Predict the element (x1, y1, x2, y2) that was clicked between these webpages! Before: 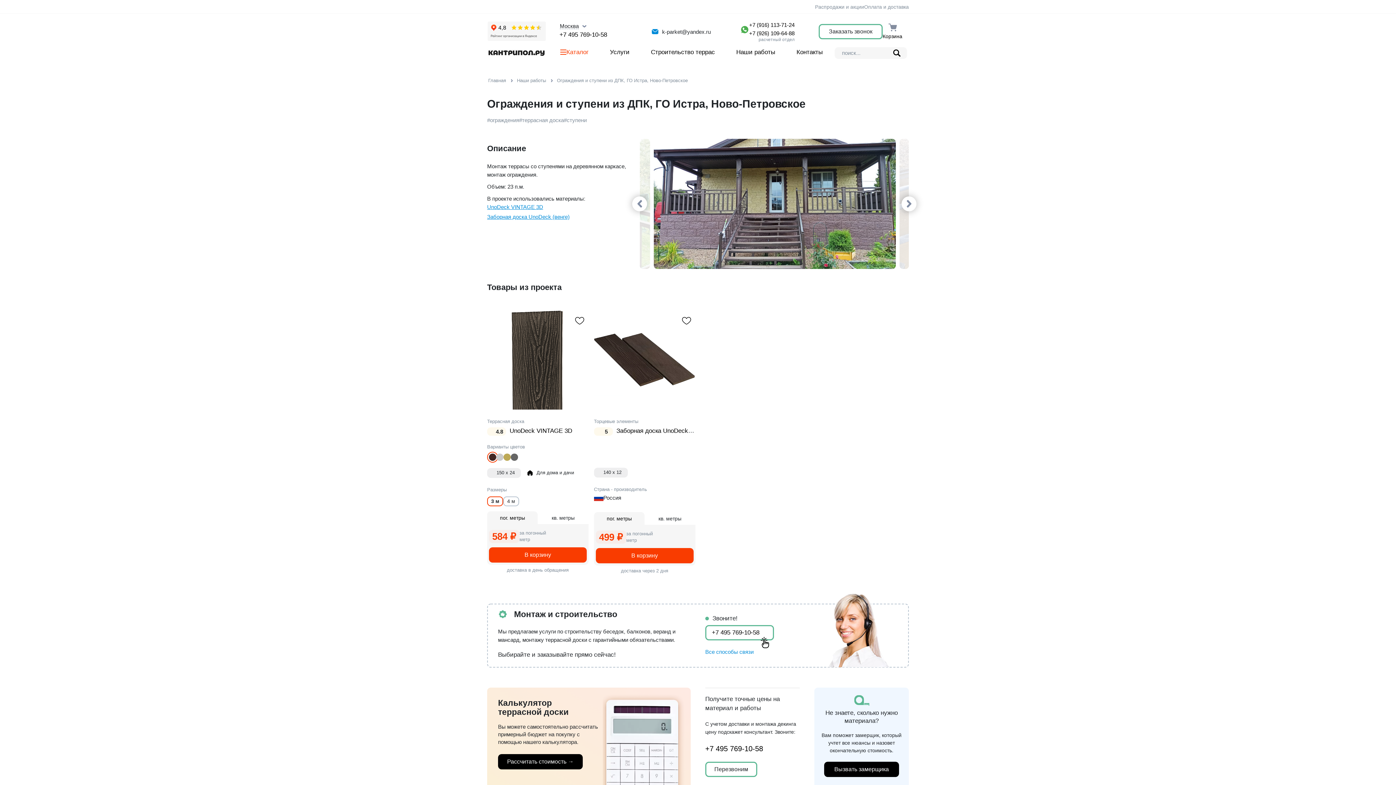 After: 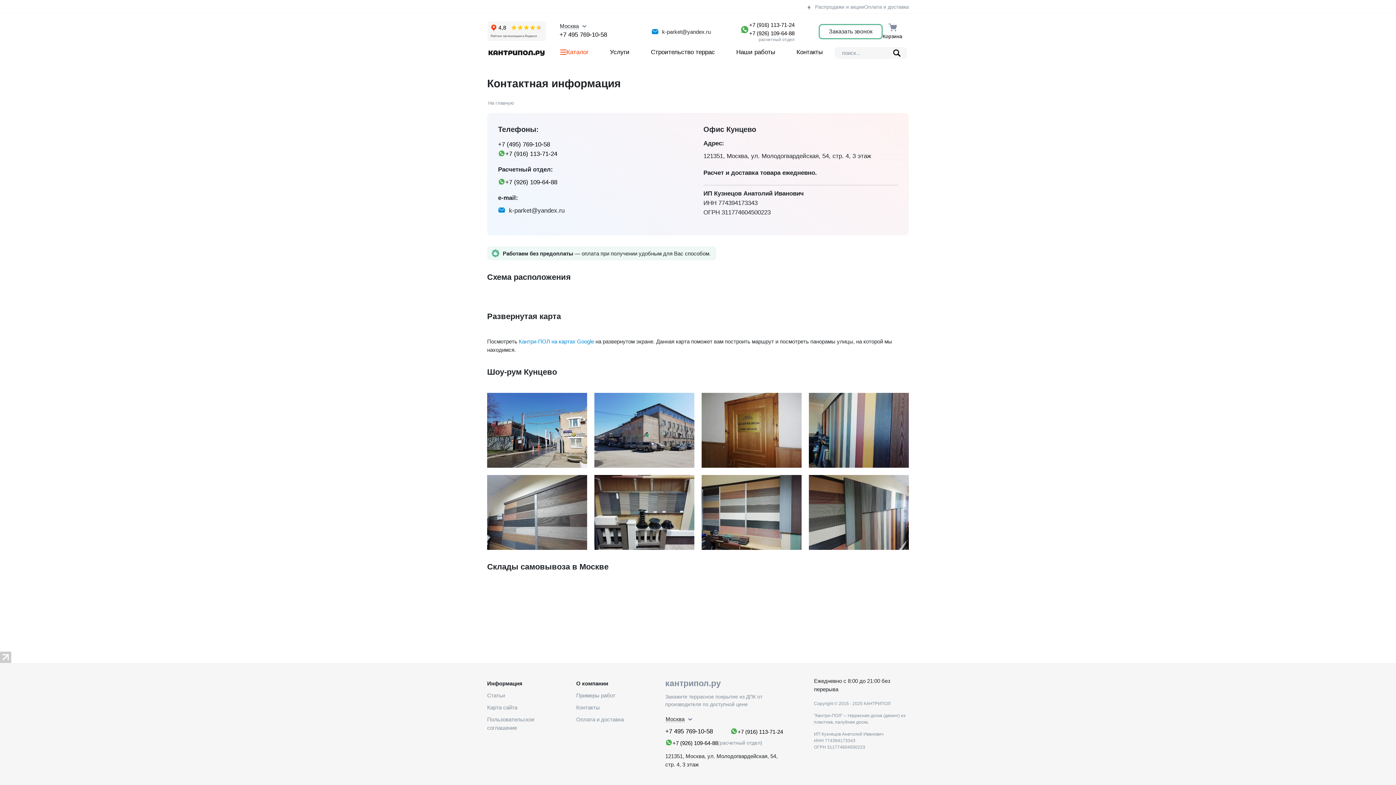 Action: label: Все способы связи bbox: (705, 647, 803, 656)